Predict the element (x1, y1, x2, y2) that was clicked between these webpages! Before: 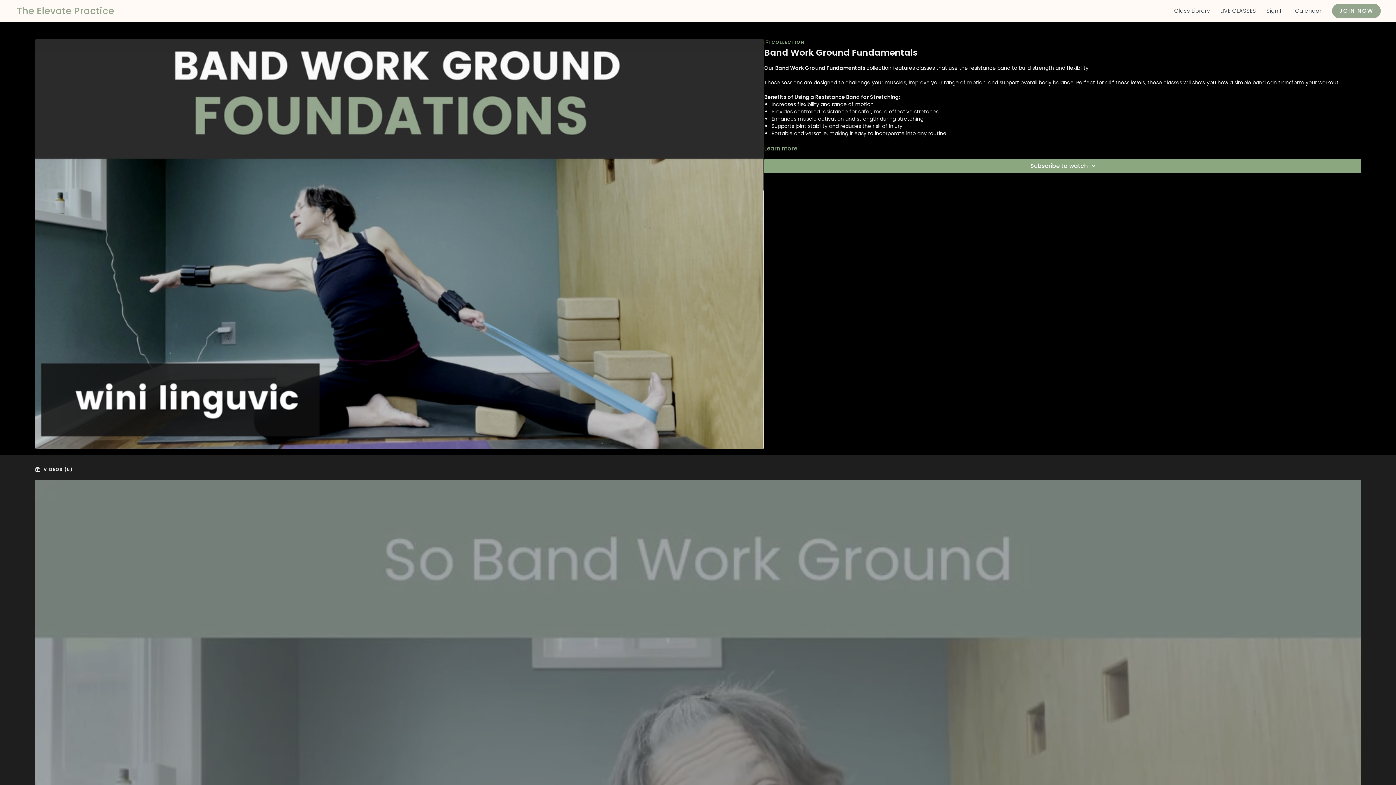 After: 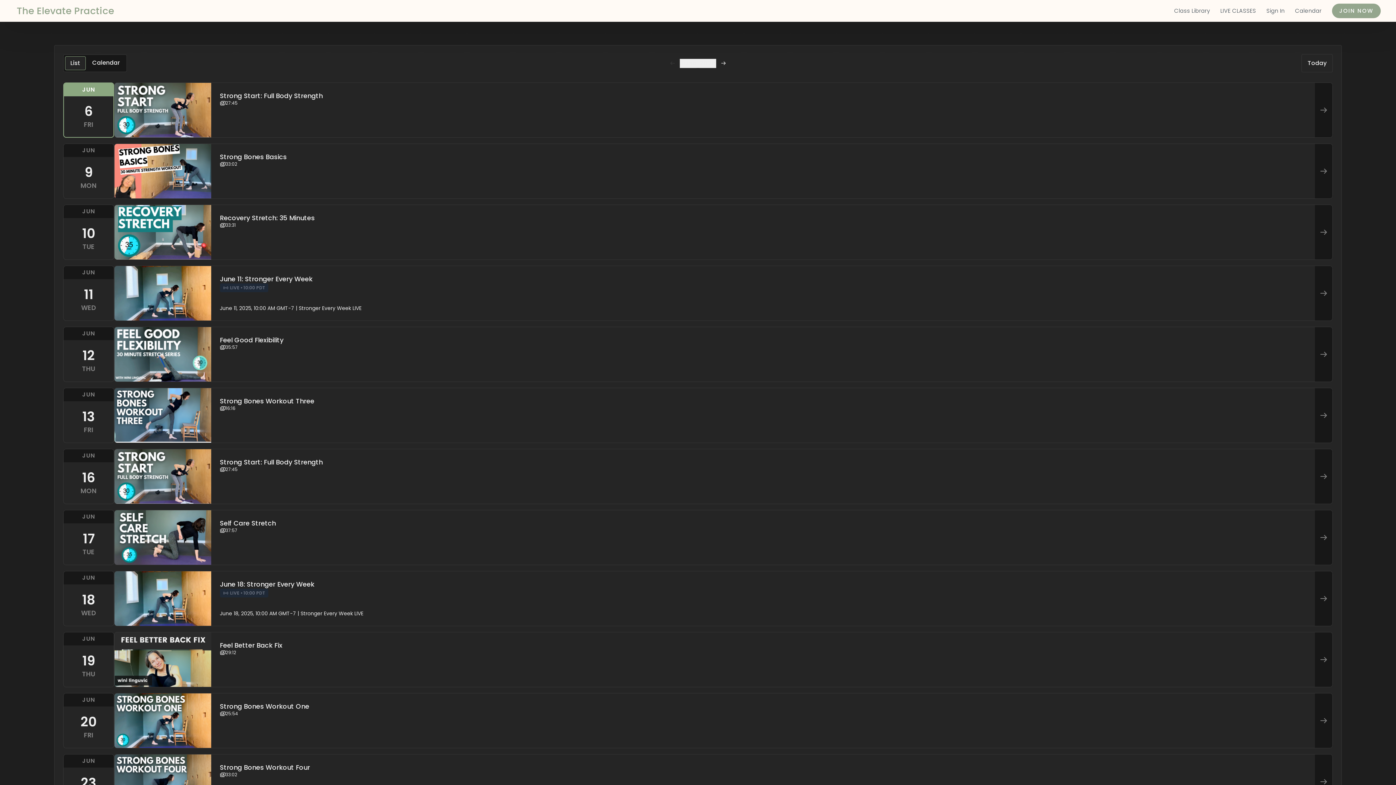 Action: label: Calendar bbox: (1295, 6, 1324, 15)